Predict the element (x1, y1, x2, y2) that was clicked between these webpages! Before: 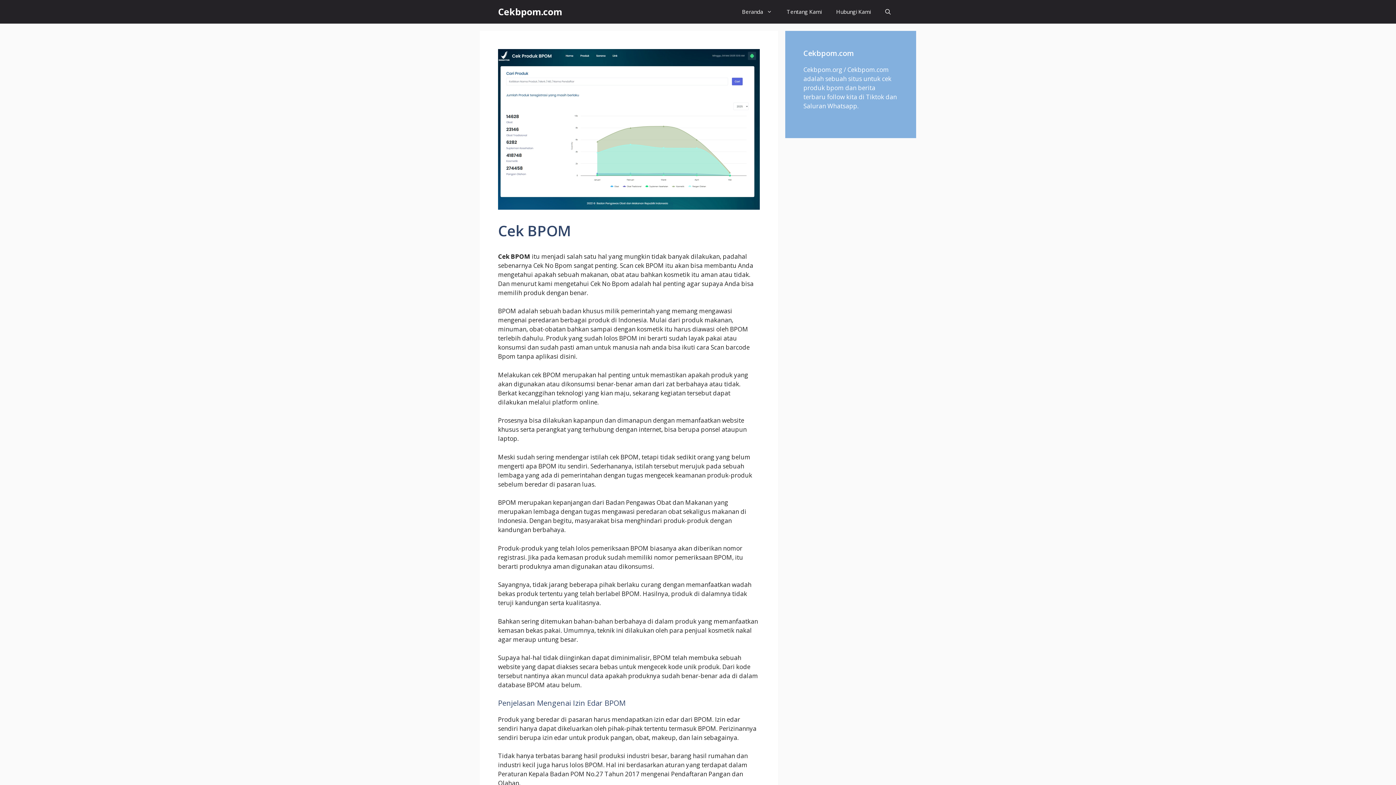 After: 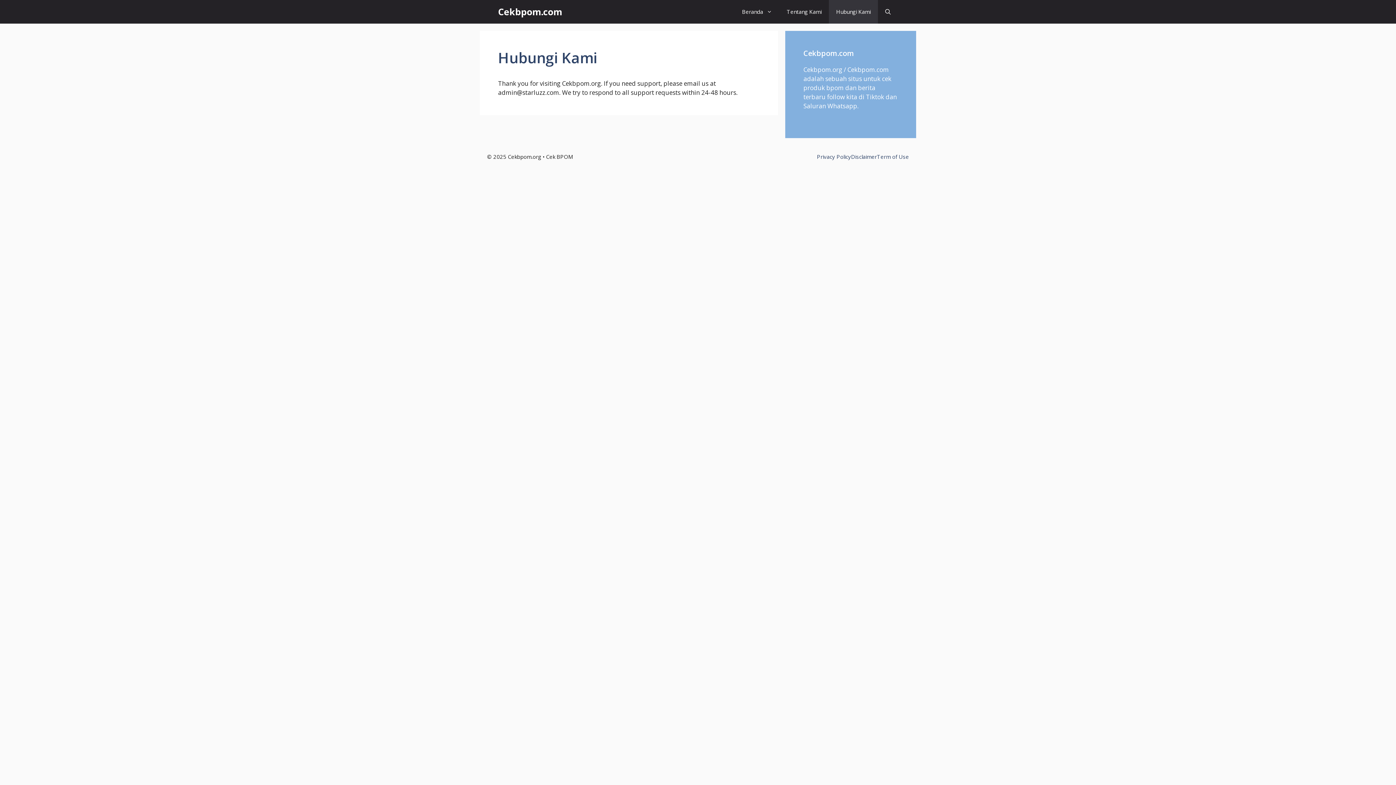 Action: bbox: (829, 0, 878, 23) label: Hubungi Kami